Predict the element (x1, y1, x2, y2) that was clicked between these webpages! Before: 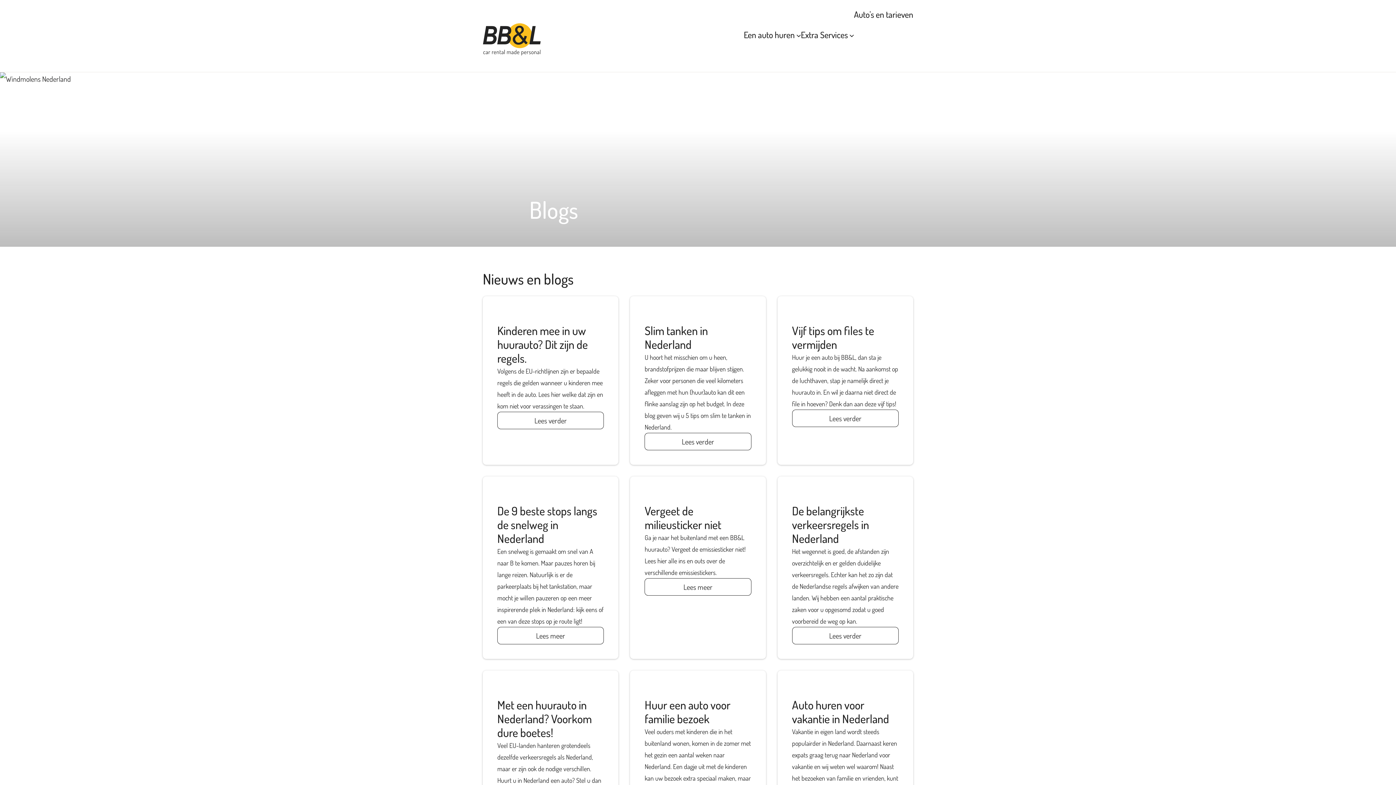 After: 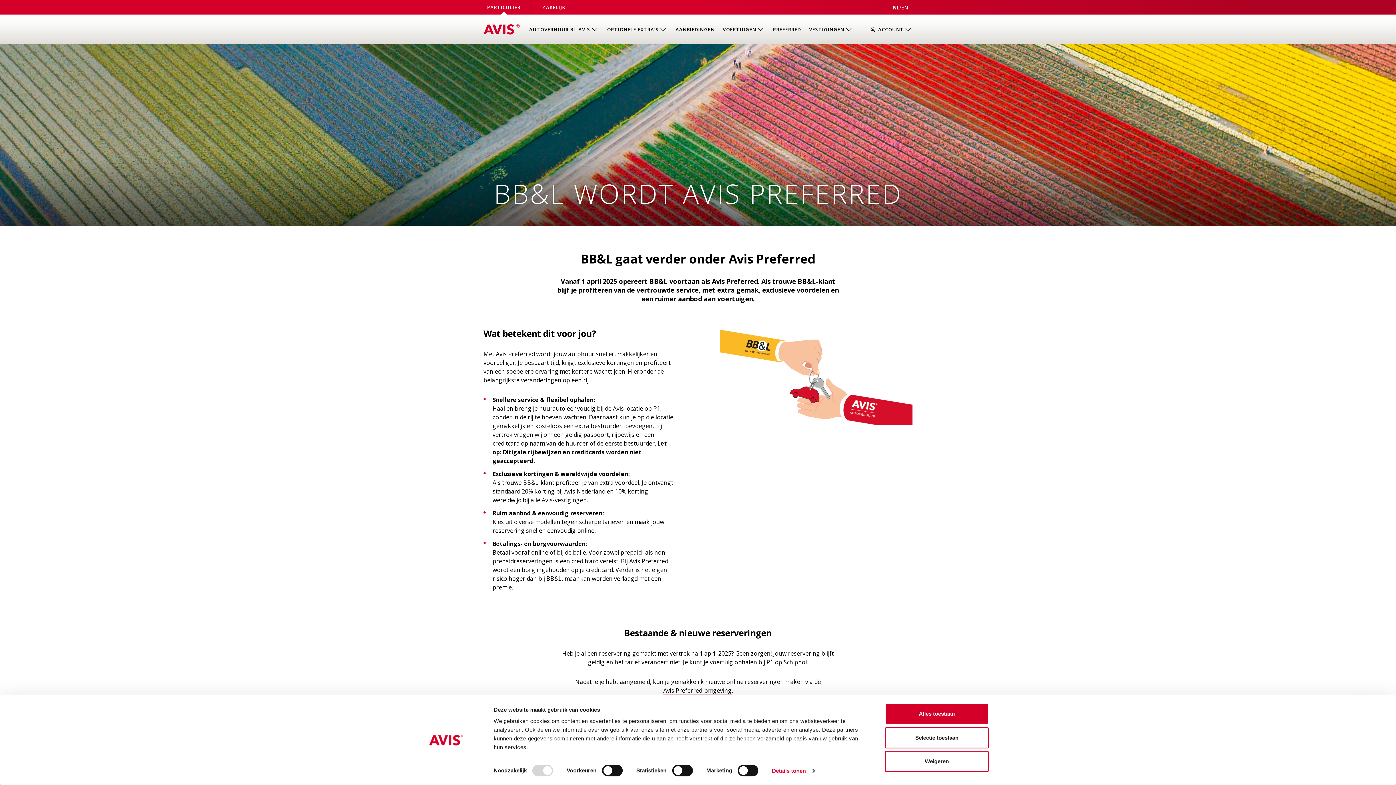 Action: bbox: (854, 8, 913, 20) label: Auto's en tarieven